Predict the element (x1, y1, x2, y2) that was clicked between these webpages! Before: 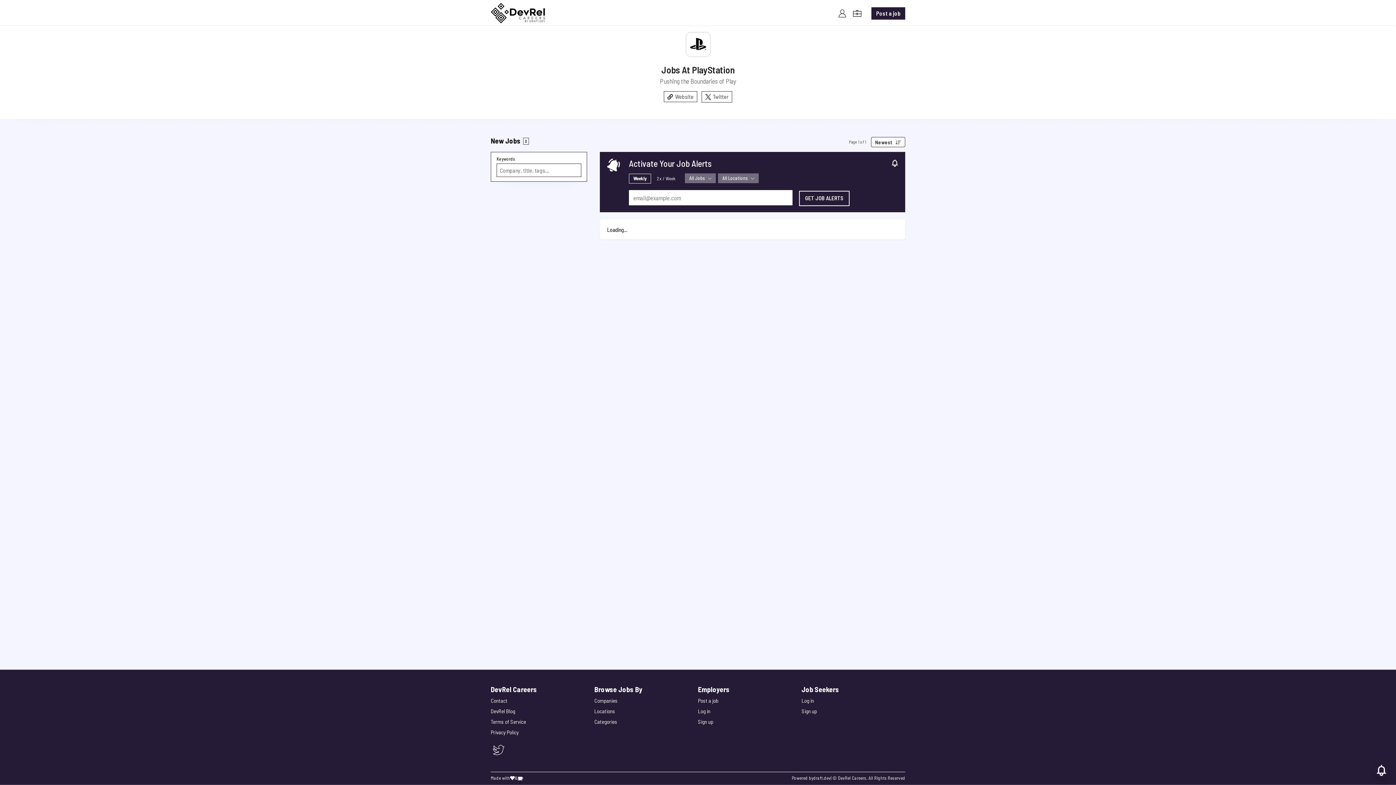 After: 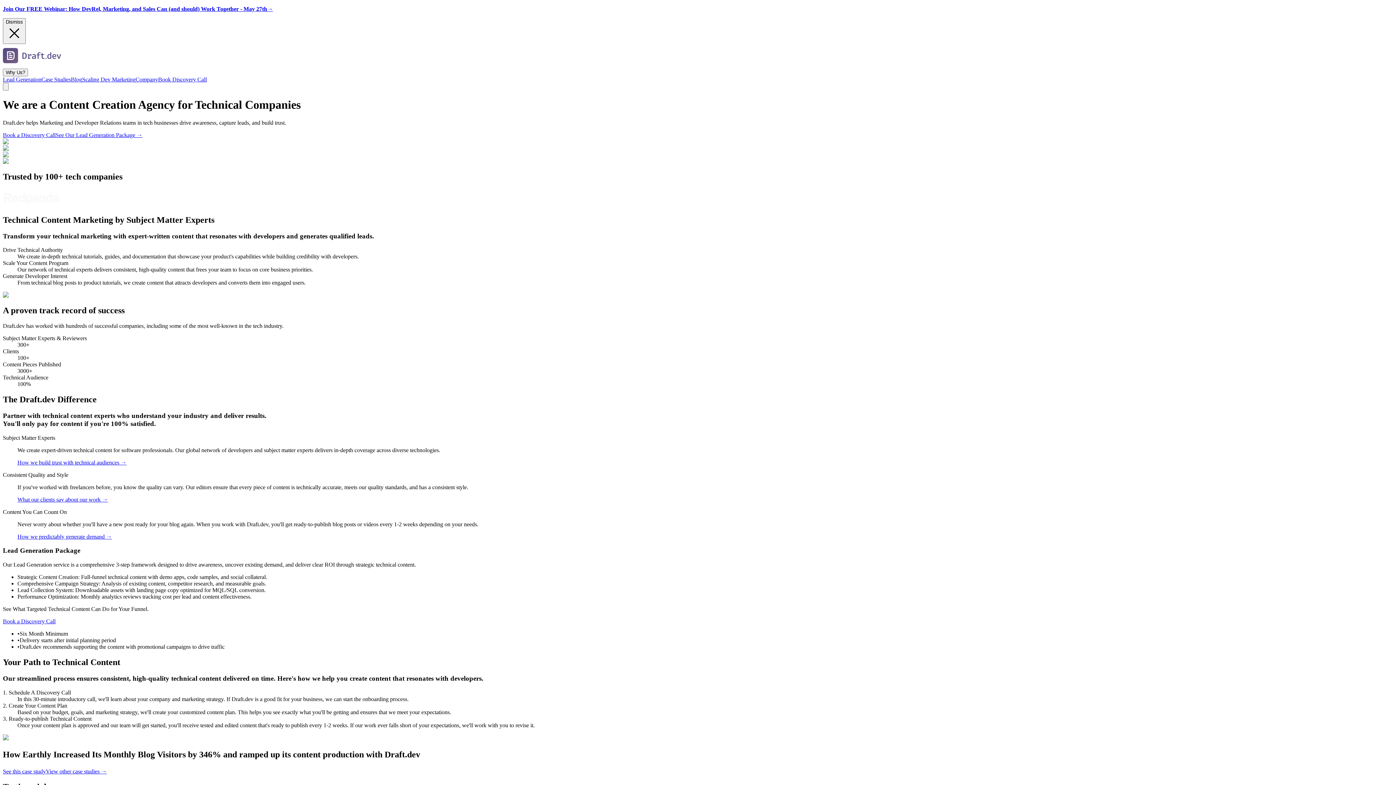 Action: bbox: (813, 776, 830, 781) label: draft.dev